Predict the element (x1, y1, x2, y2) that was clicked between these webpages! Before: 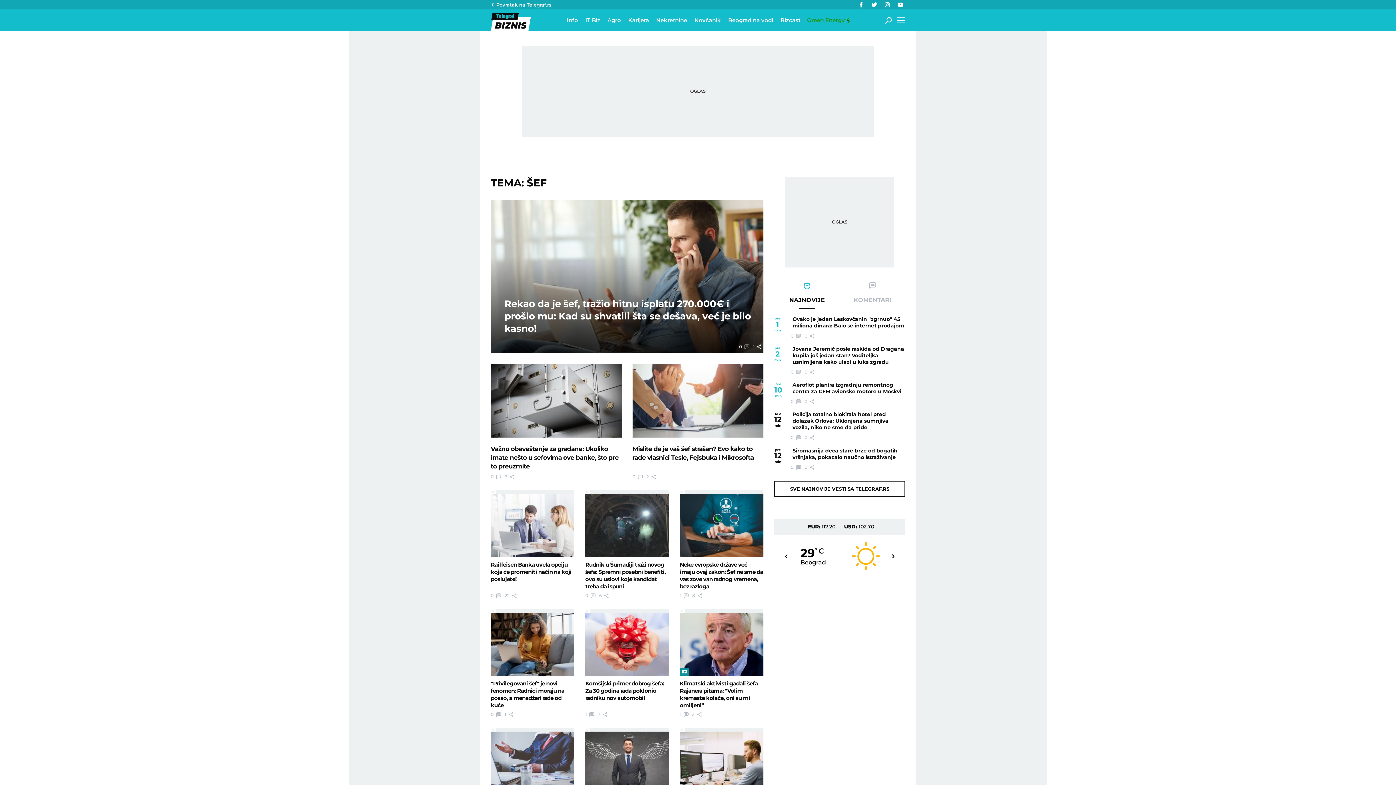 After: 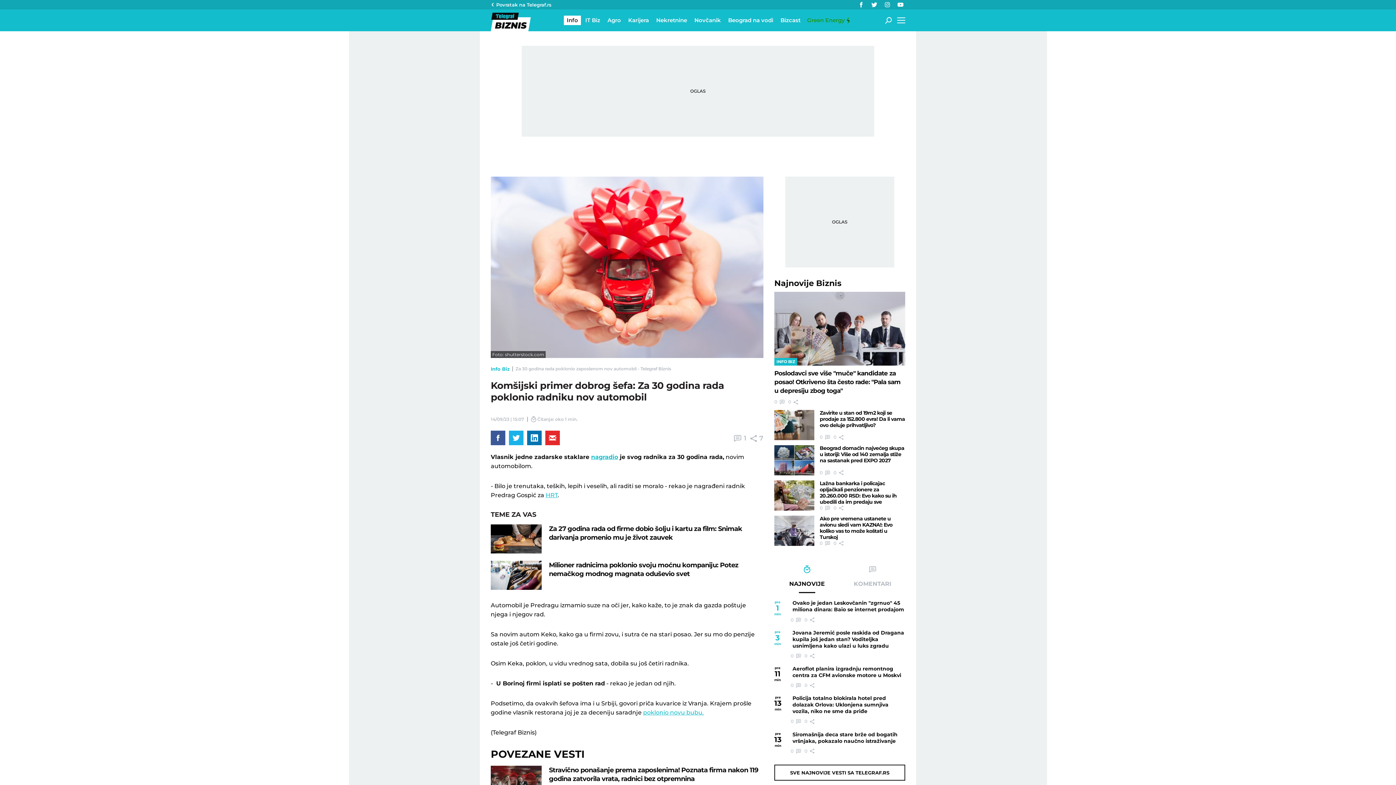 Action: label: 1  bbox: (585, 711, 594, 717)